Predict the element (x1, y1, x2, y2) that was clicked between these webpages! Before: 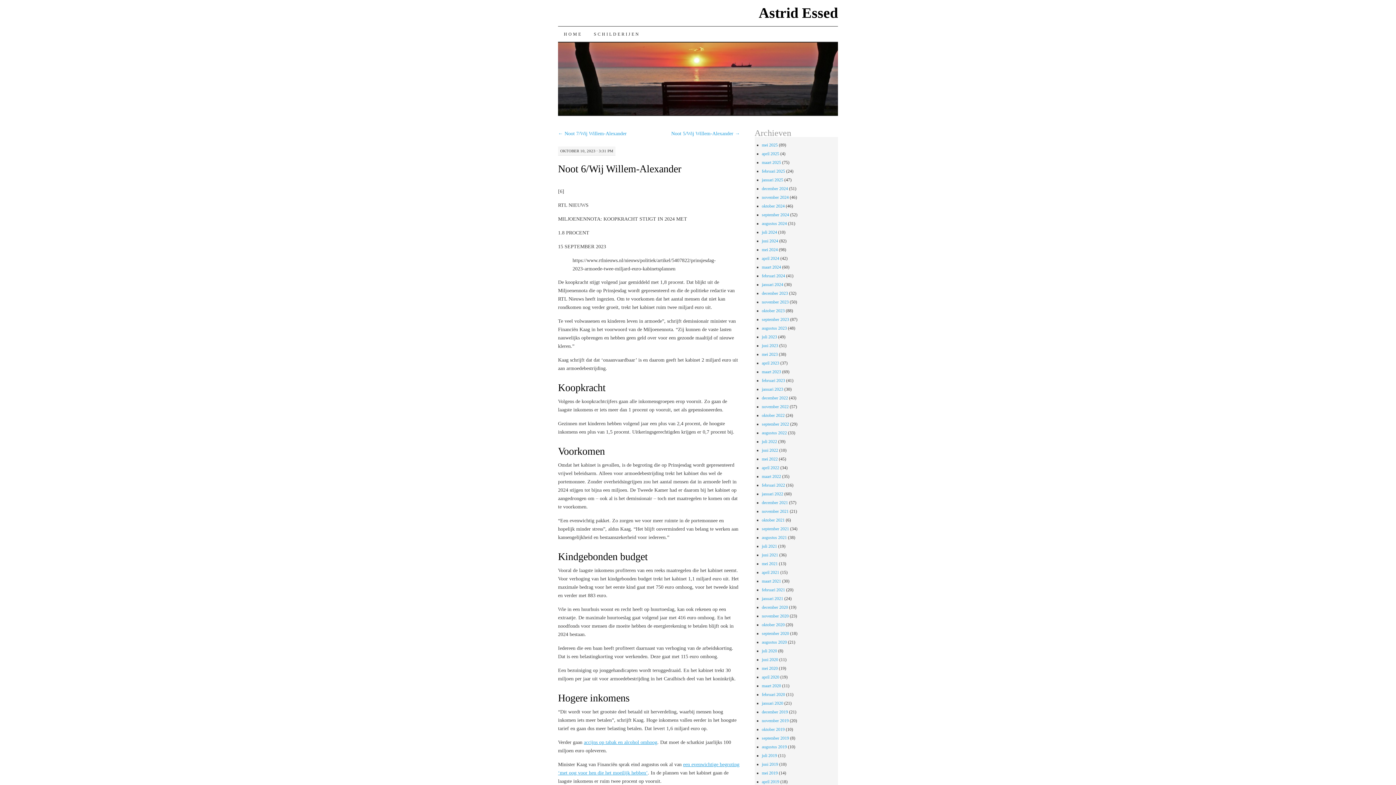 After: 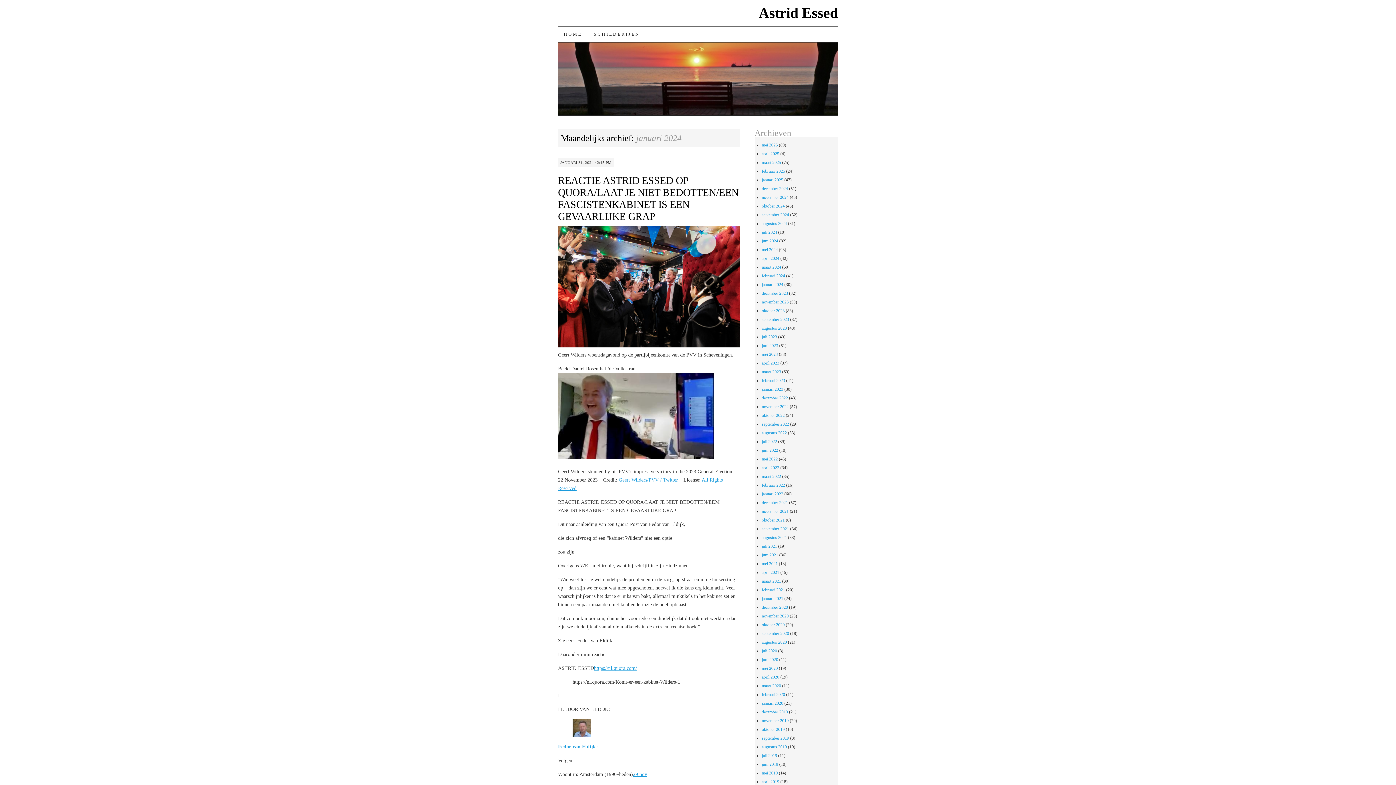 Action: label: januari 2024 bbox: (762, 282, 783, 287)